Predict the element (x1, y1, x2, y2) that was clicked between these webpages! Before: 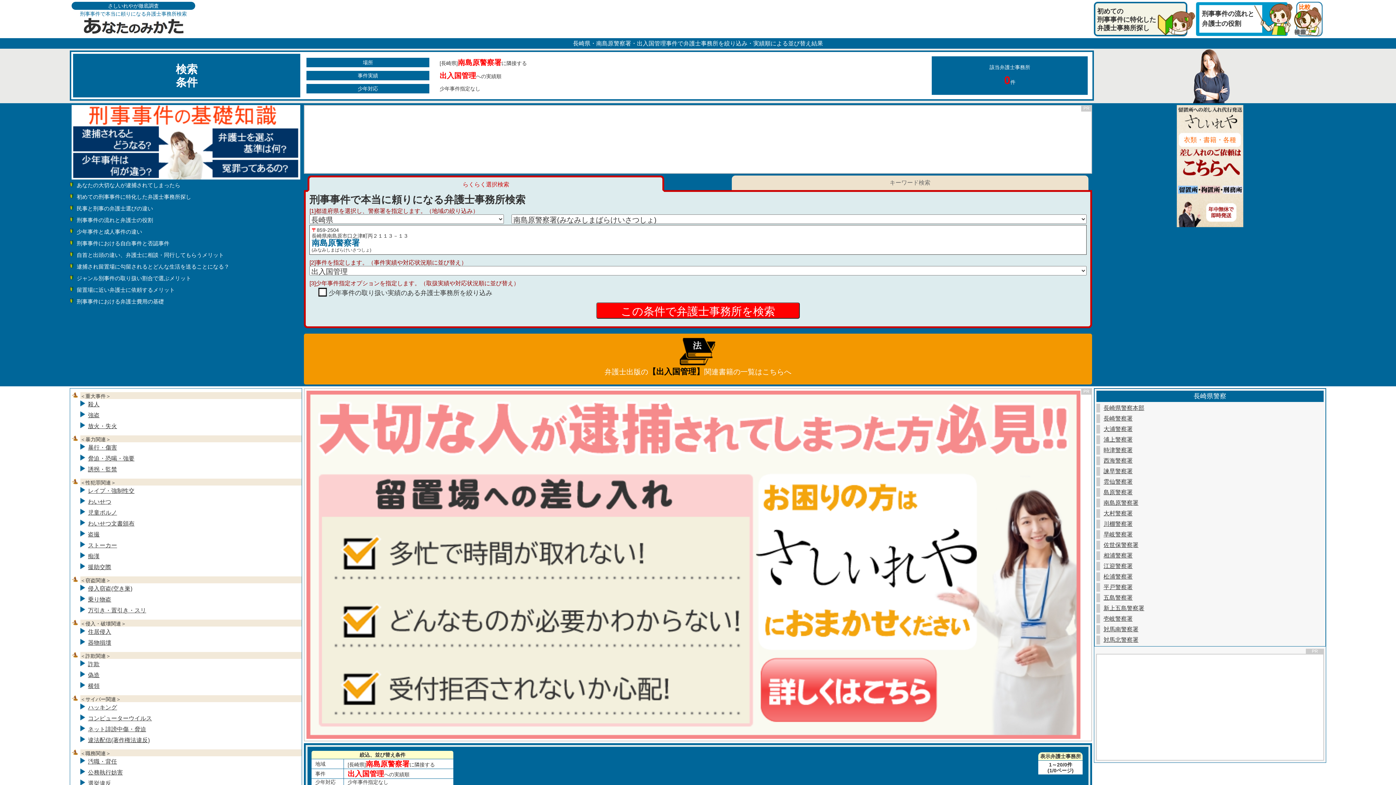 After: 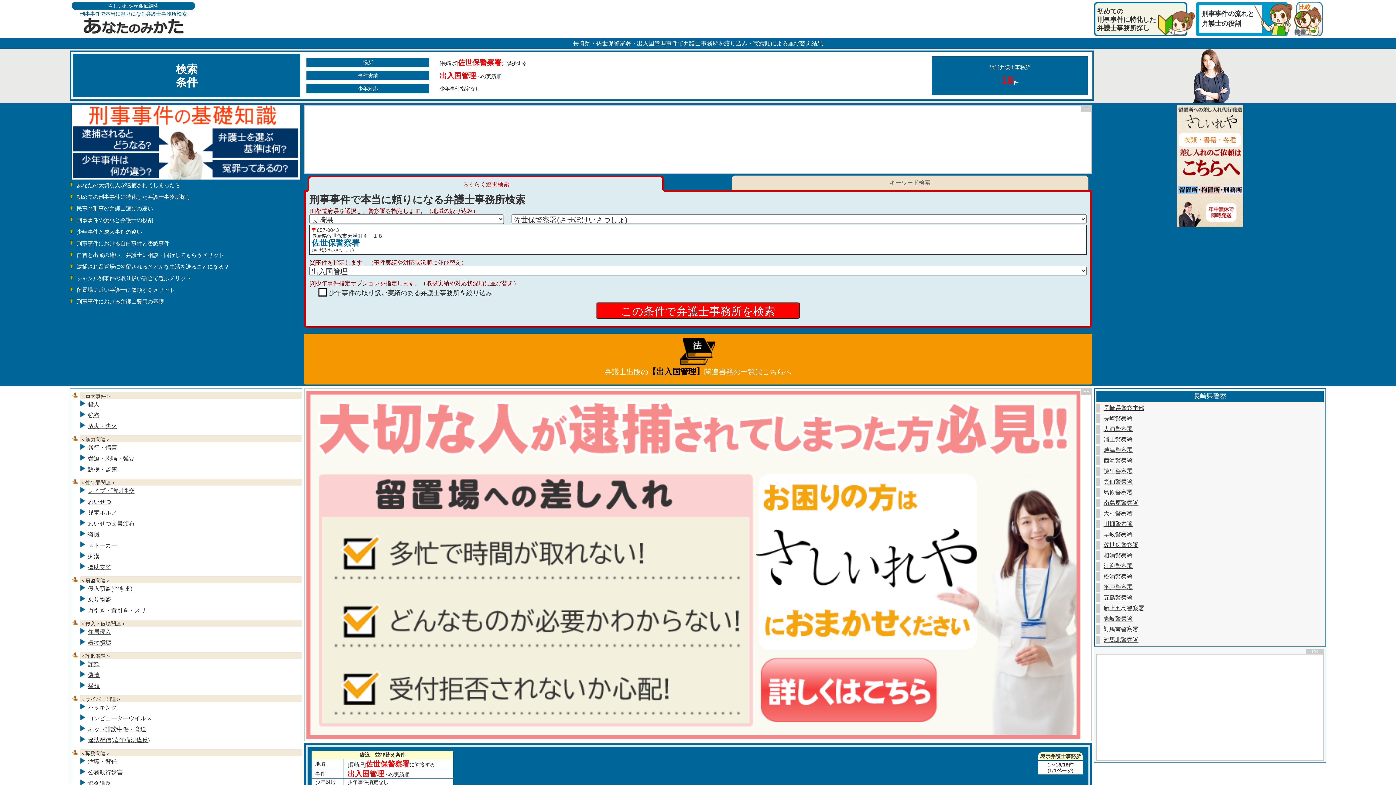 Action: label: 佐世保警察署 bbox: (1103, 542, 1138, 548)